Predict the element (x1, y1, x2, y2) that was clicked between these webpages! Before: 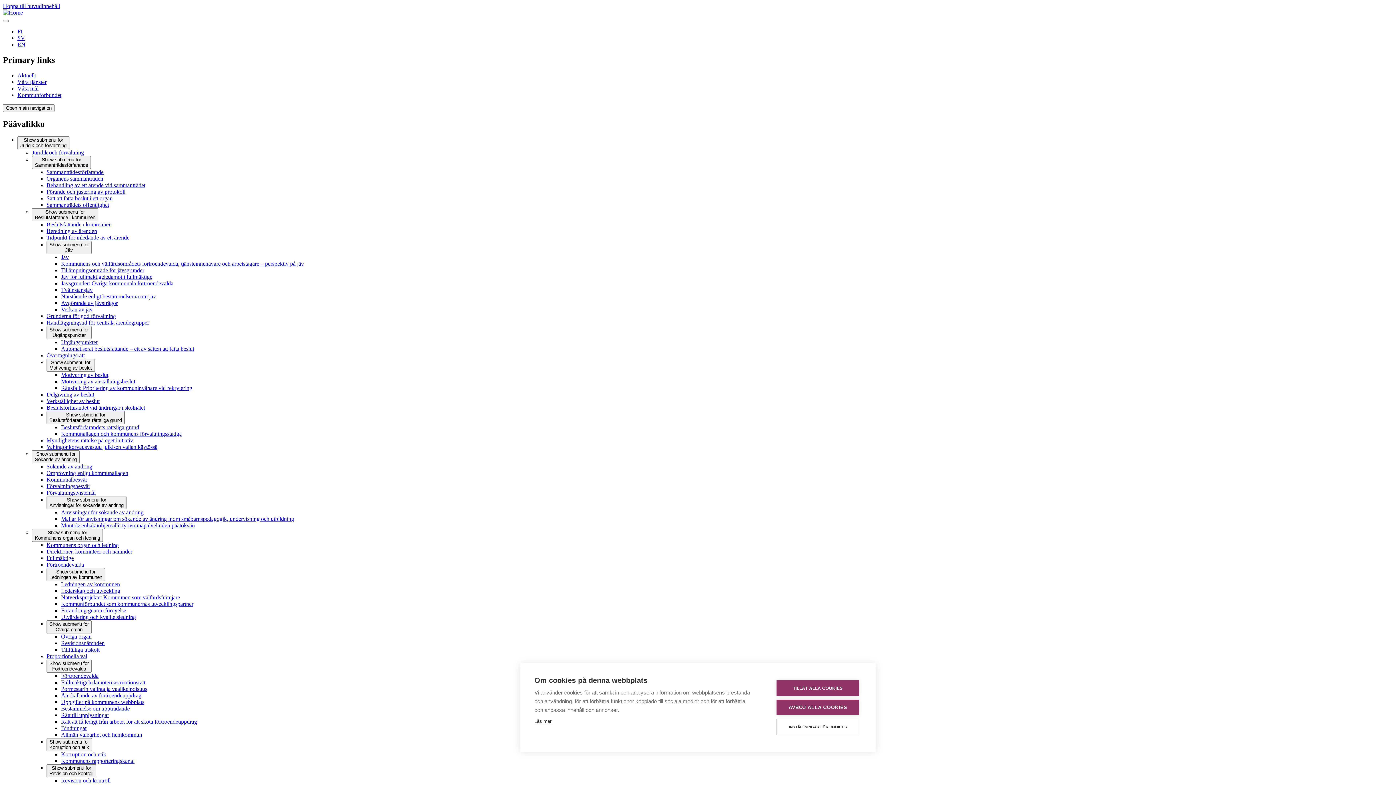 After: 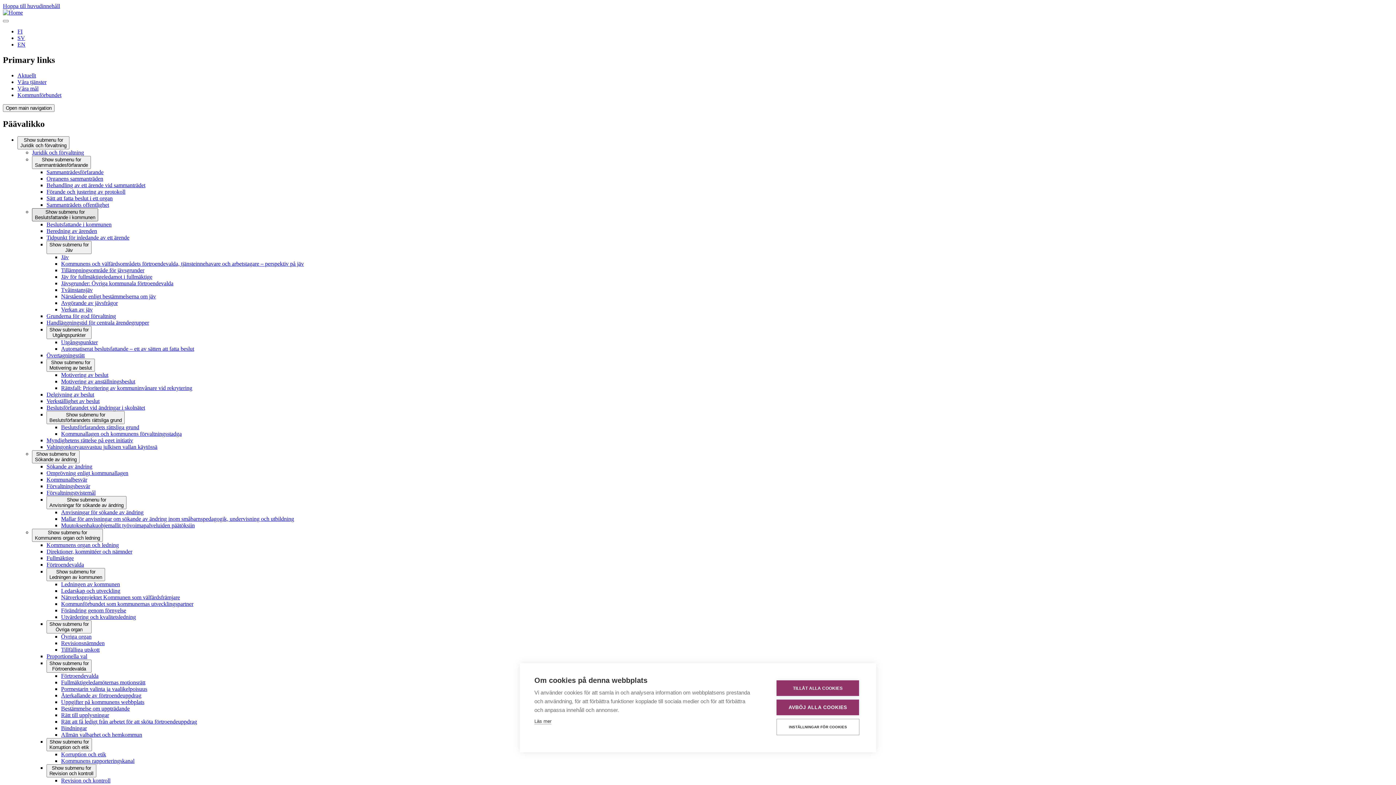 Action: label: Show submenu for
Beslutsfattande i kommunen bbox: (32, 208, 98, 221)